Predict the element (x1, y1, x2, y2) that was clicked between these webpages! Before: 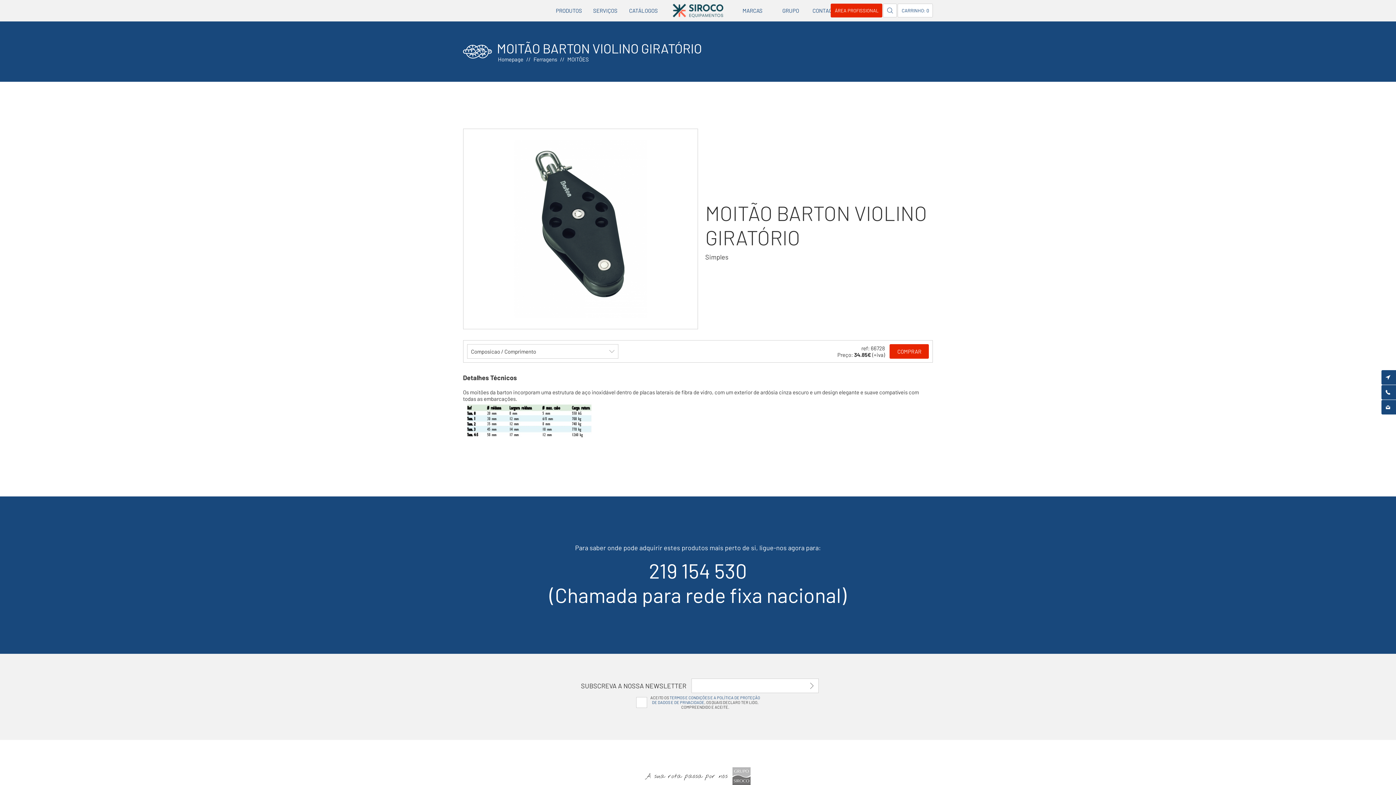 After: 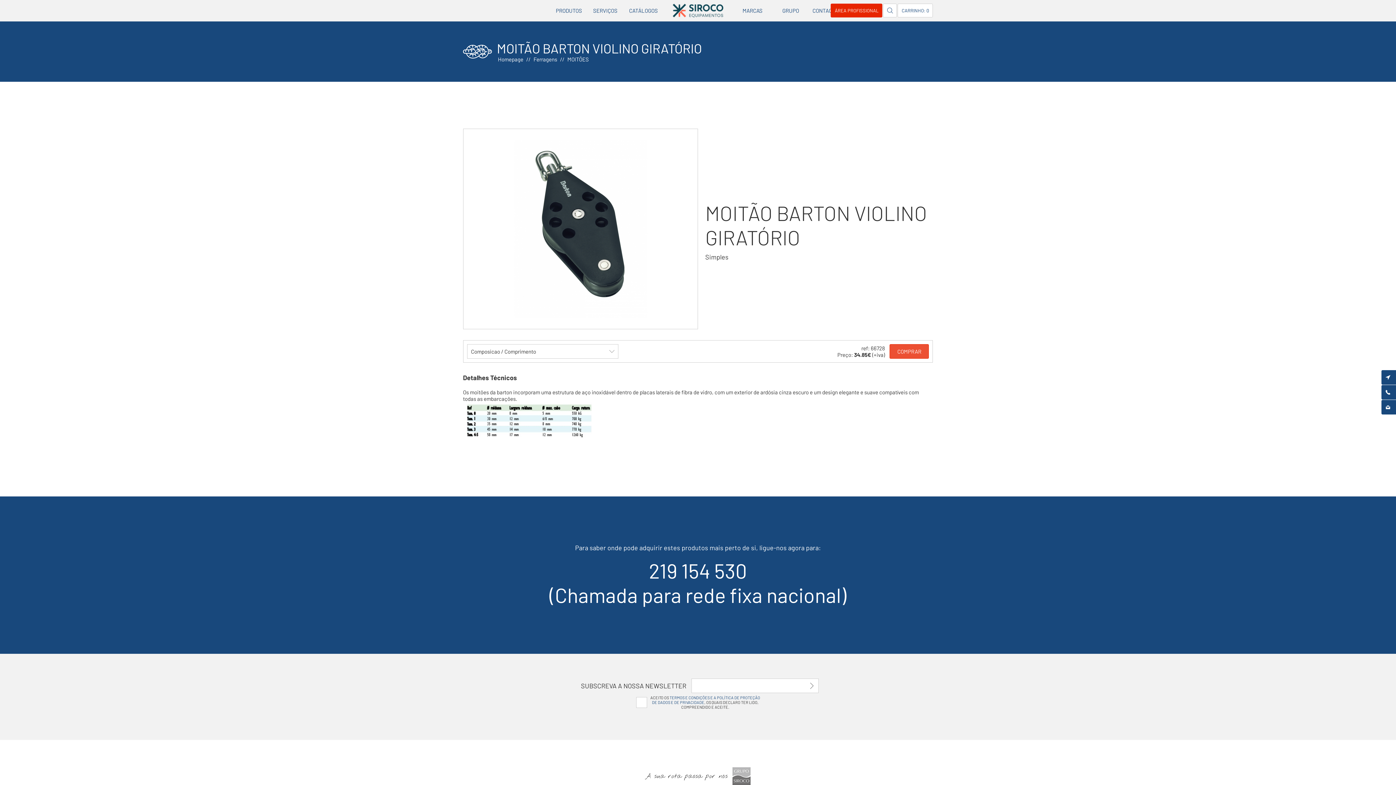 Action: label: COMPRAR bbox: (889, 344, 929, 359)